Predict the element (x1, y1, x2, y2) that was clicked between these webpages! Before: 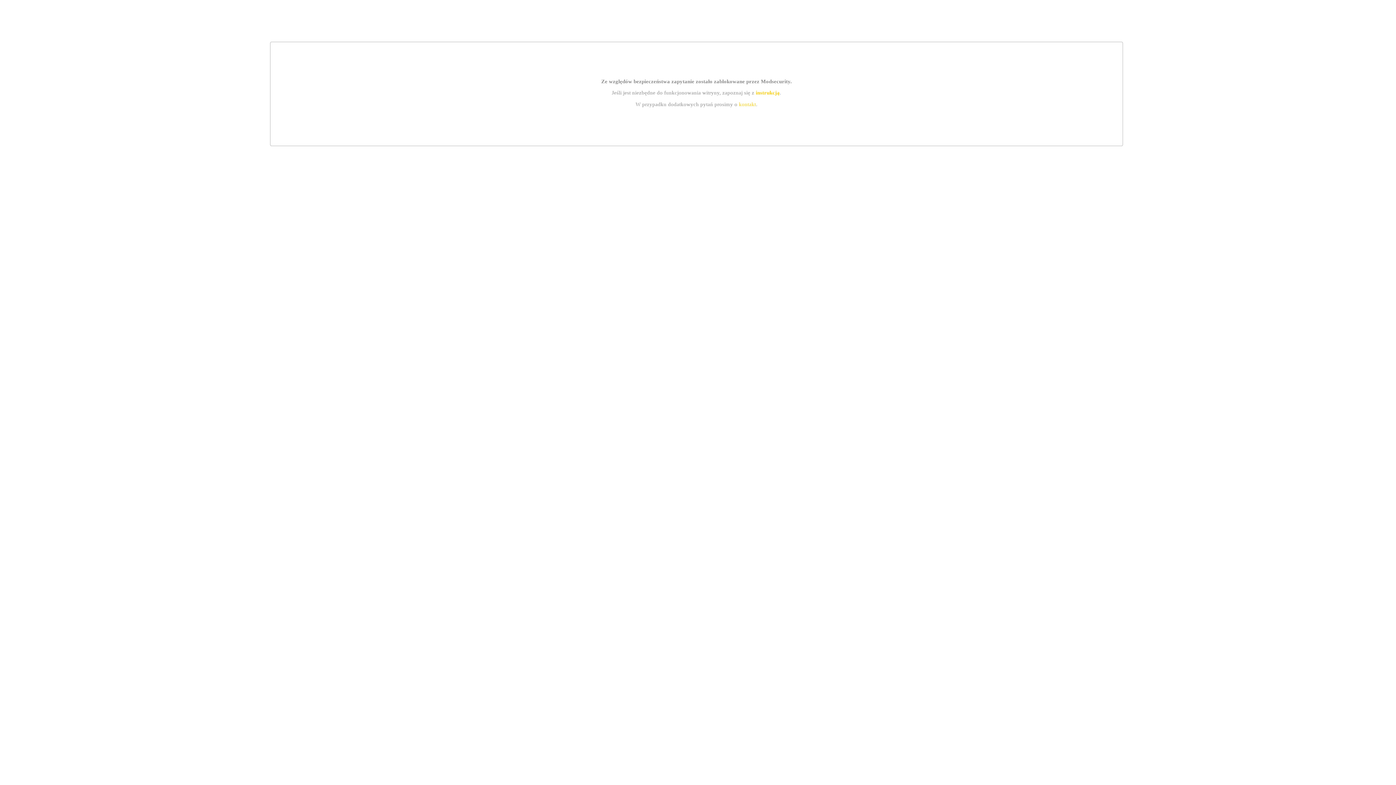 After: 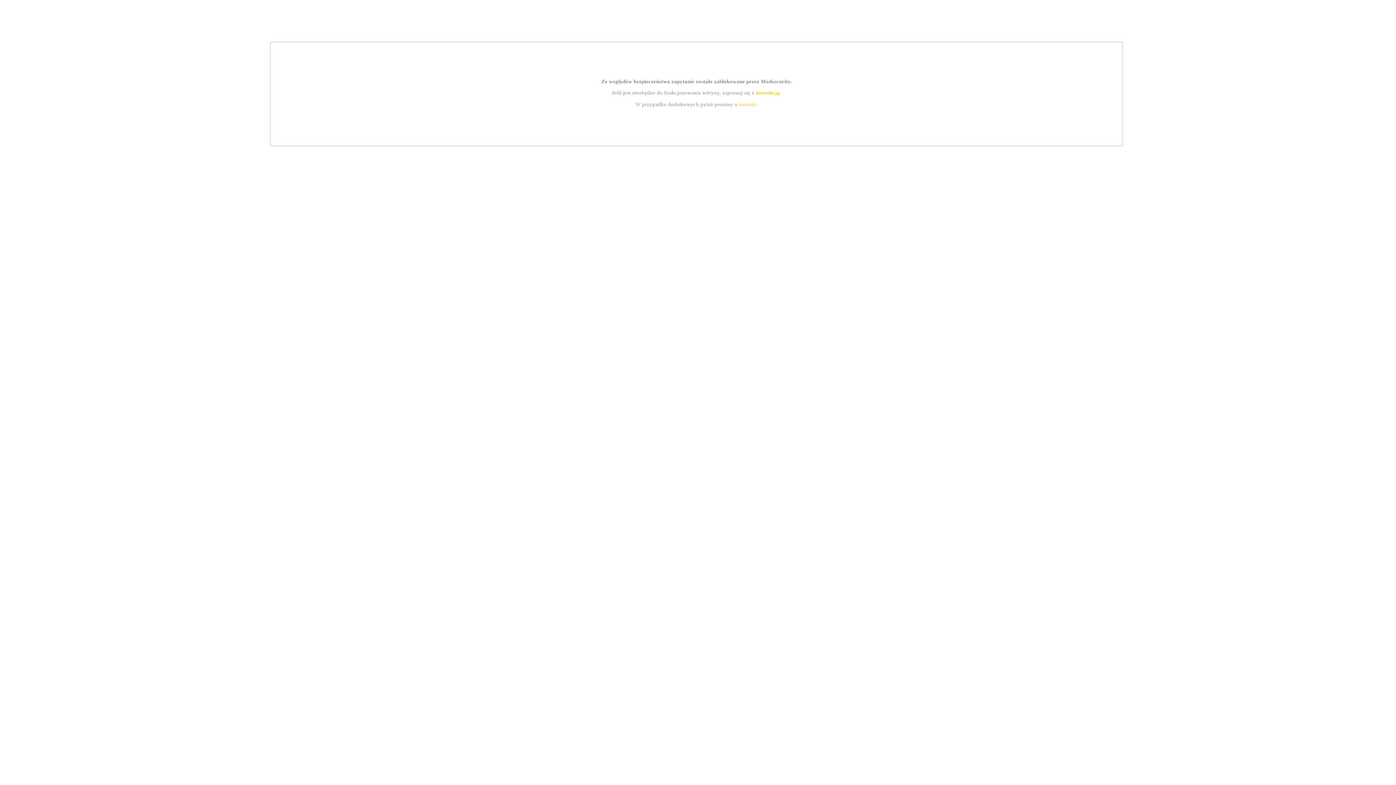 Action: label: instrukcją bbox: (755, 89, 779, 95)